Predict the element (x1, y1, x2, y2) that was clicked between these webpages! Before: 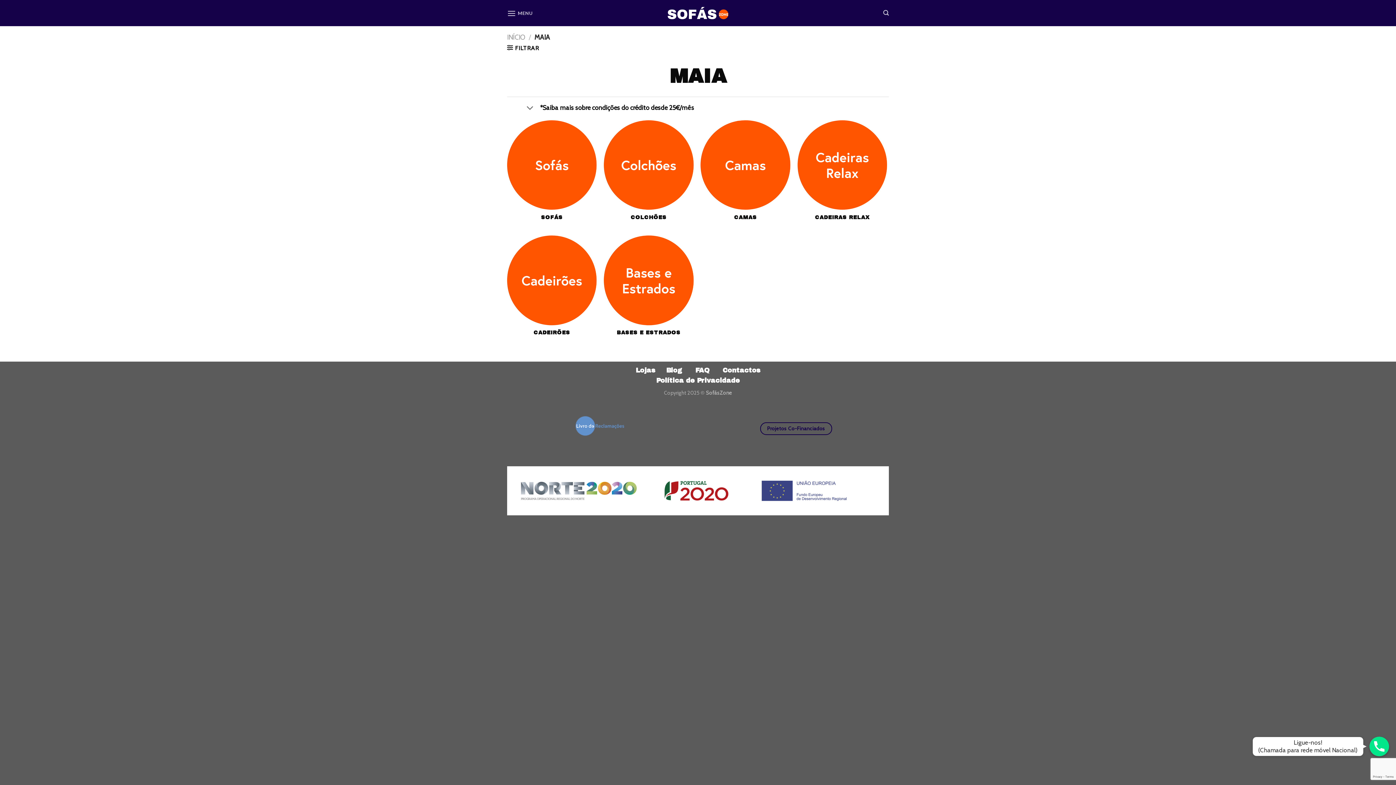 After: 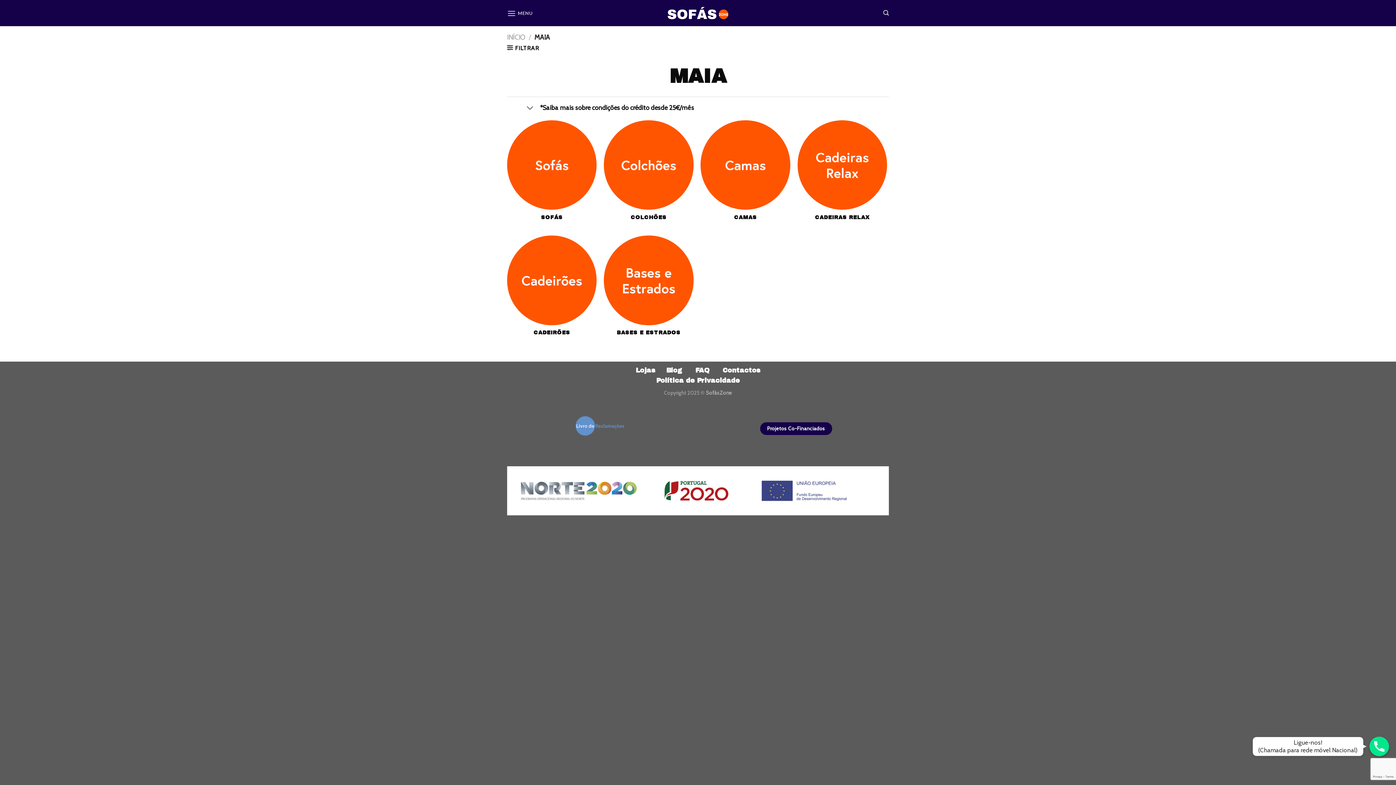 Action: bbox: (760, 422, 832, 435) label: Projetos Co-Financiados